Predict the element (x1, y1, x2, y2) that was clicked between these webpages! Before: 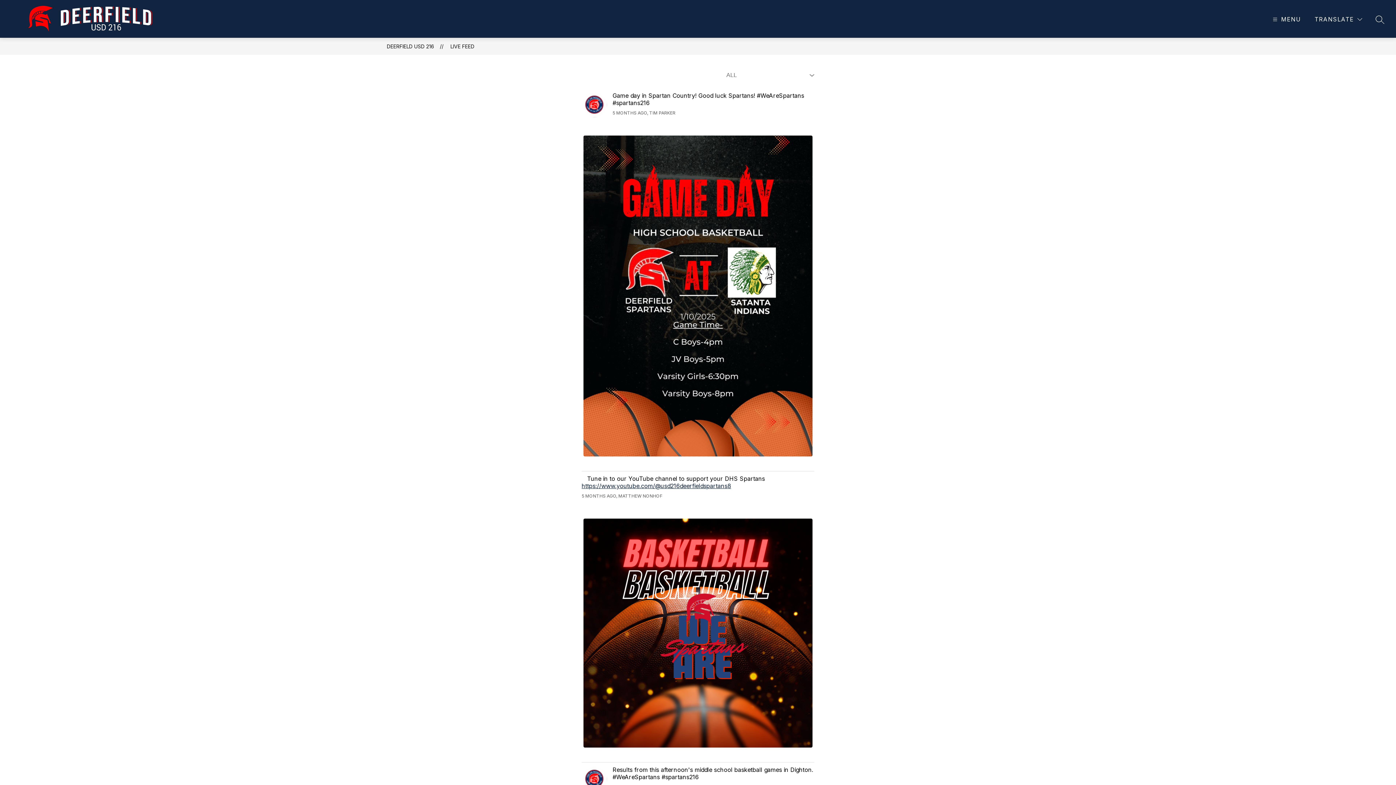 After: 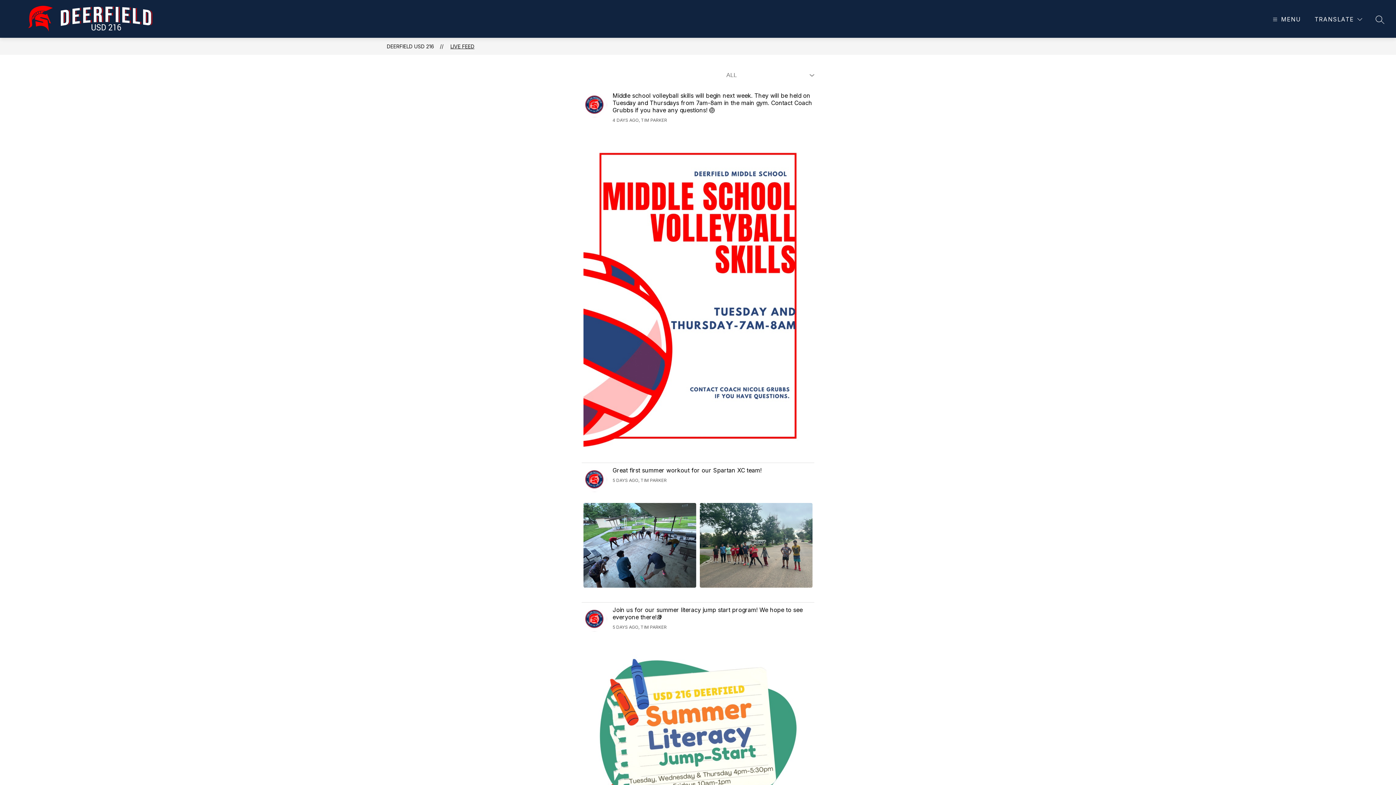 Action: bbox: (450, 43, 474, 49) label: LIVE FEED